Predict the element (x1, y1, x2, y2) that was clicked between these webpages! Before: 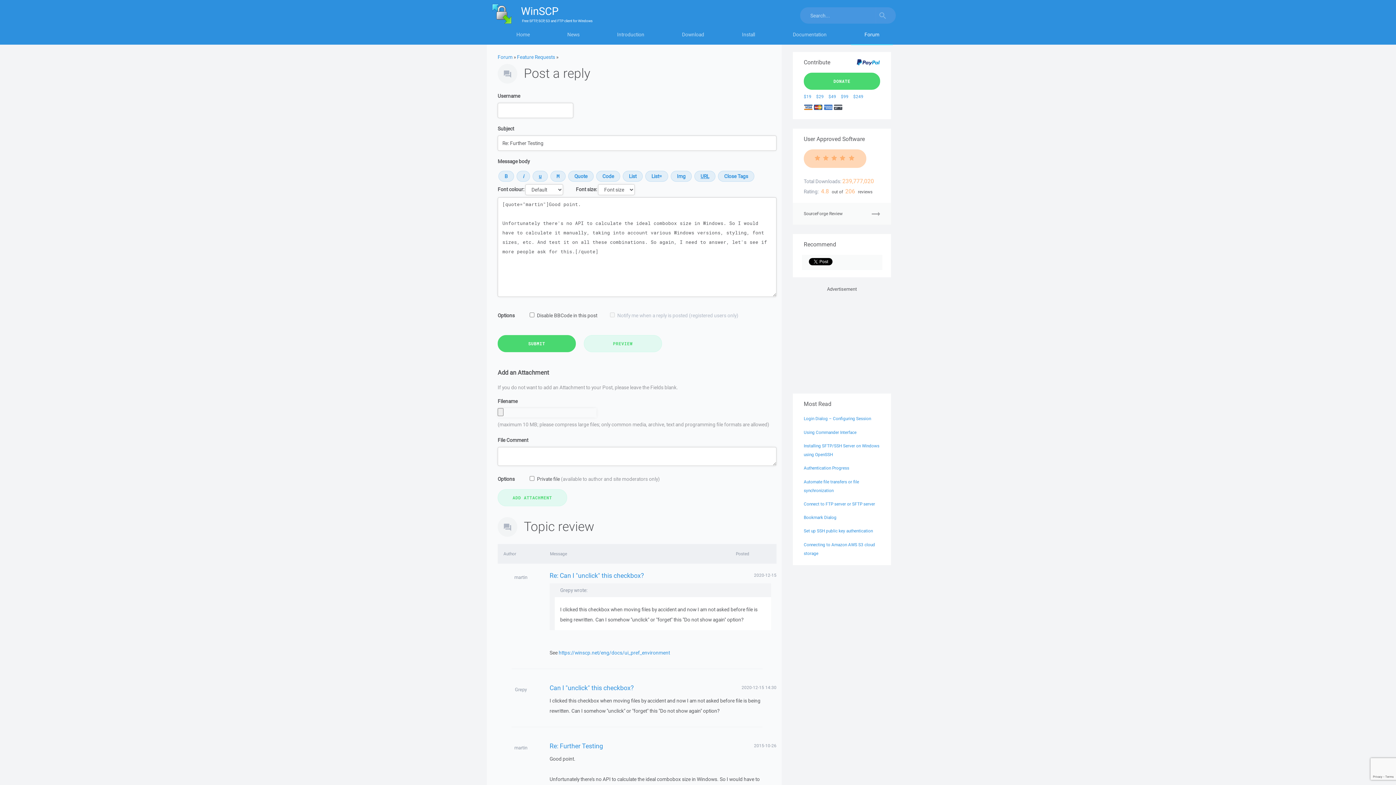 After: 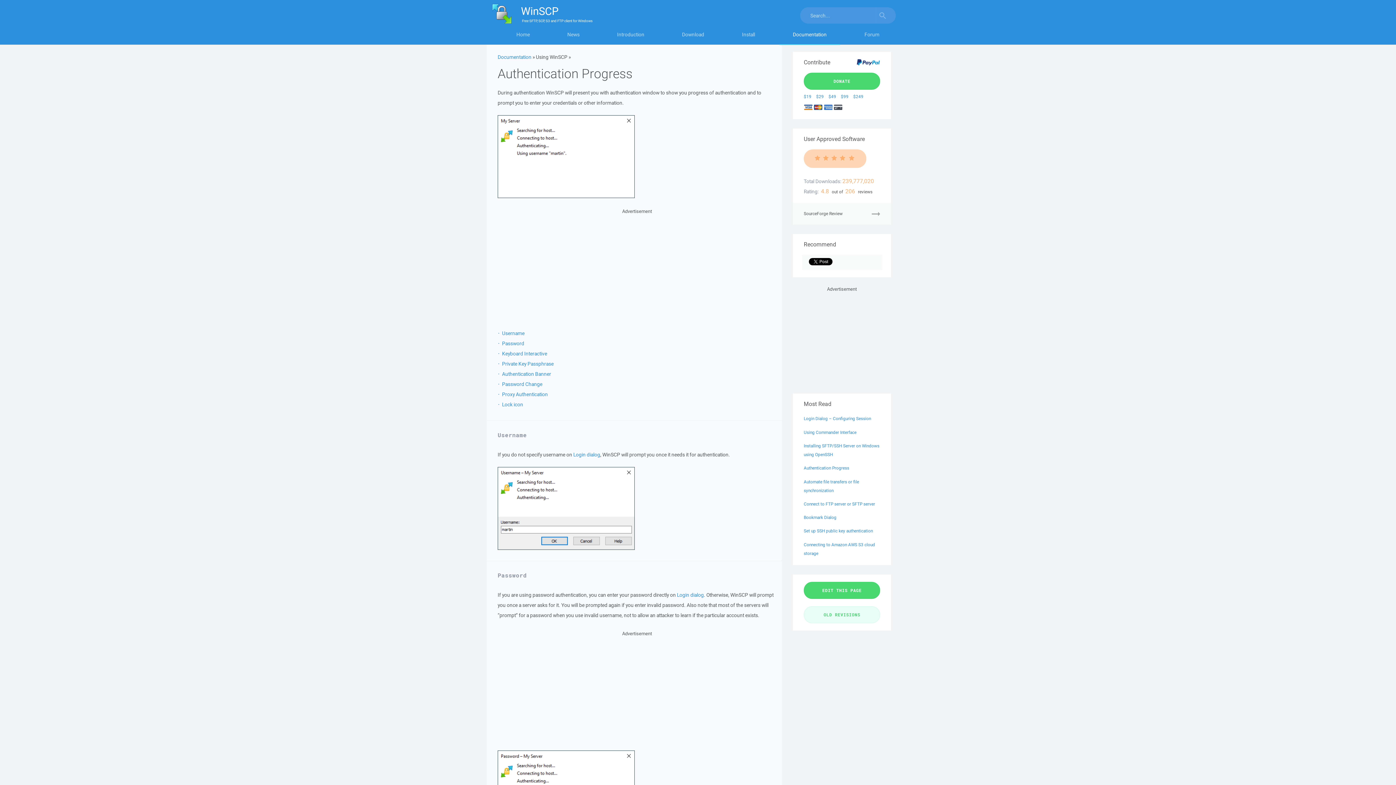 Action: bbox: (804, 465, 849, 470) label: Authentication Progress